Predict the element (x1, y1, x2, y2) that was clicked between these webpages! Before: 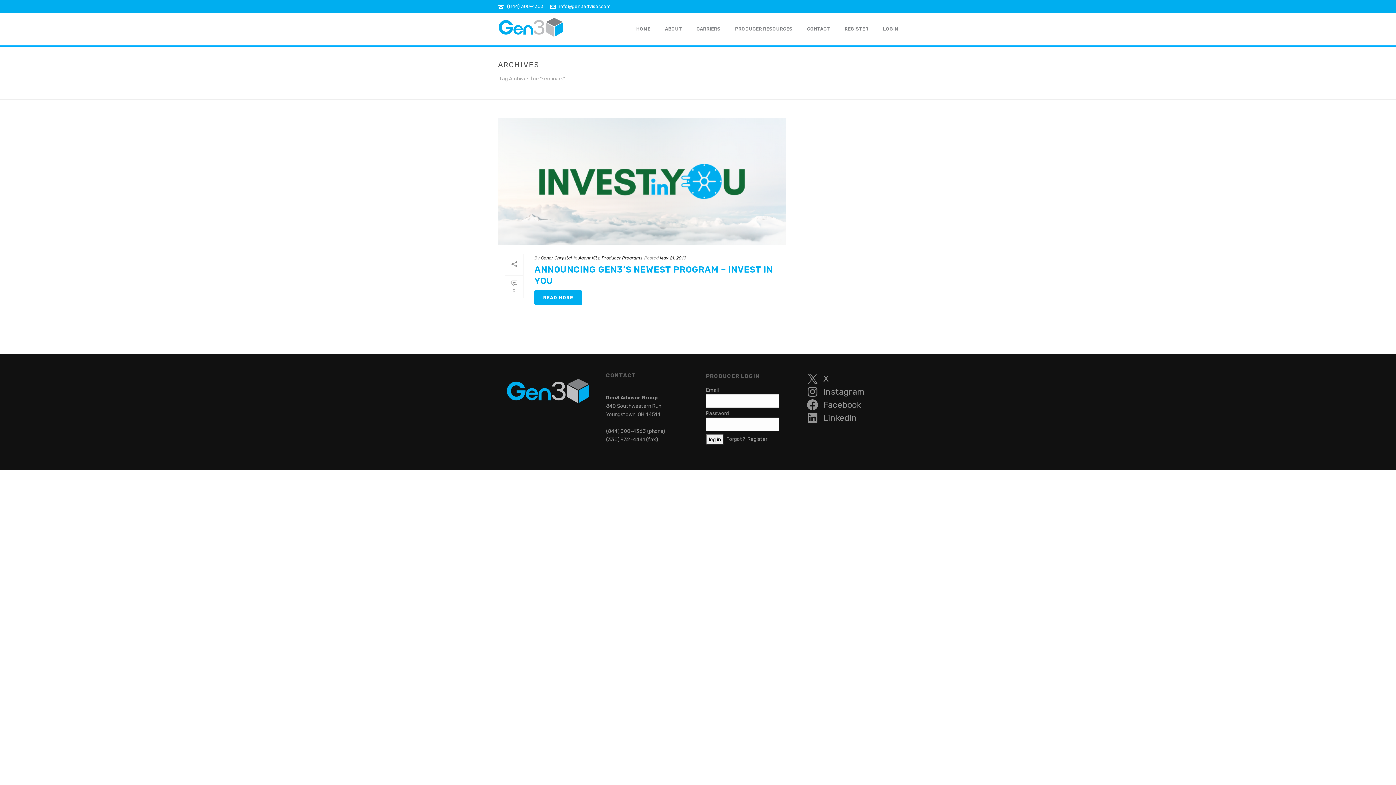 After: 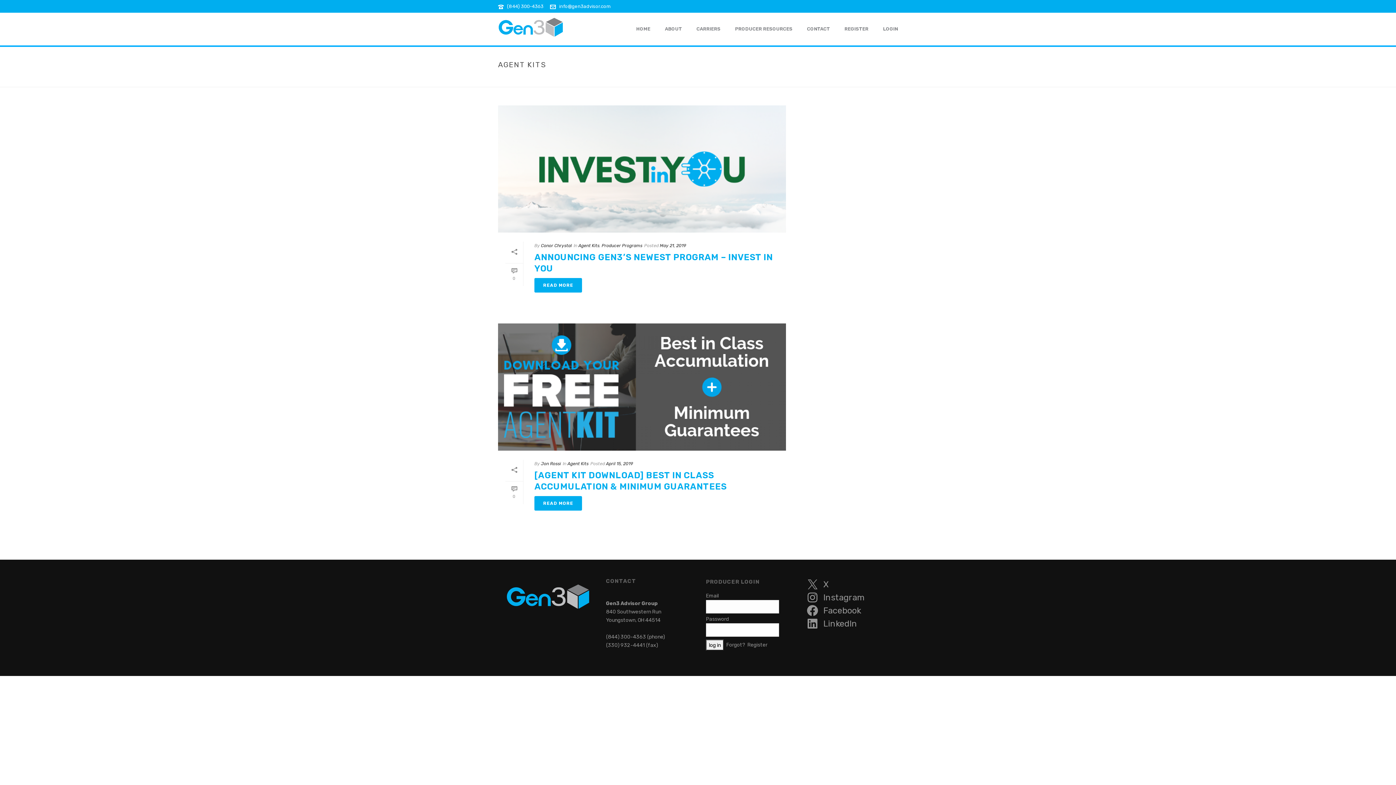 Action: bbox: (578, 255, 599, 260) label: Agent Kits